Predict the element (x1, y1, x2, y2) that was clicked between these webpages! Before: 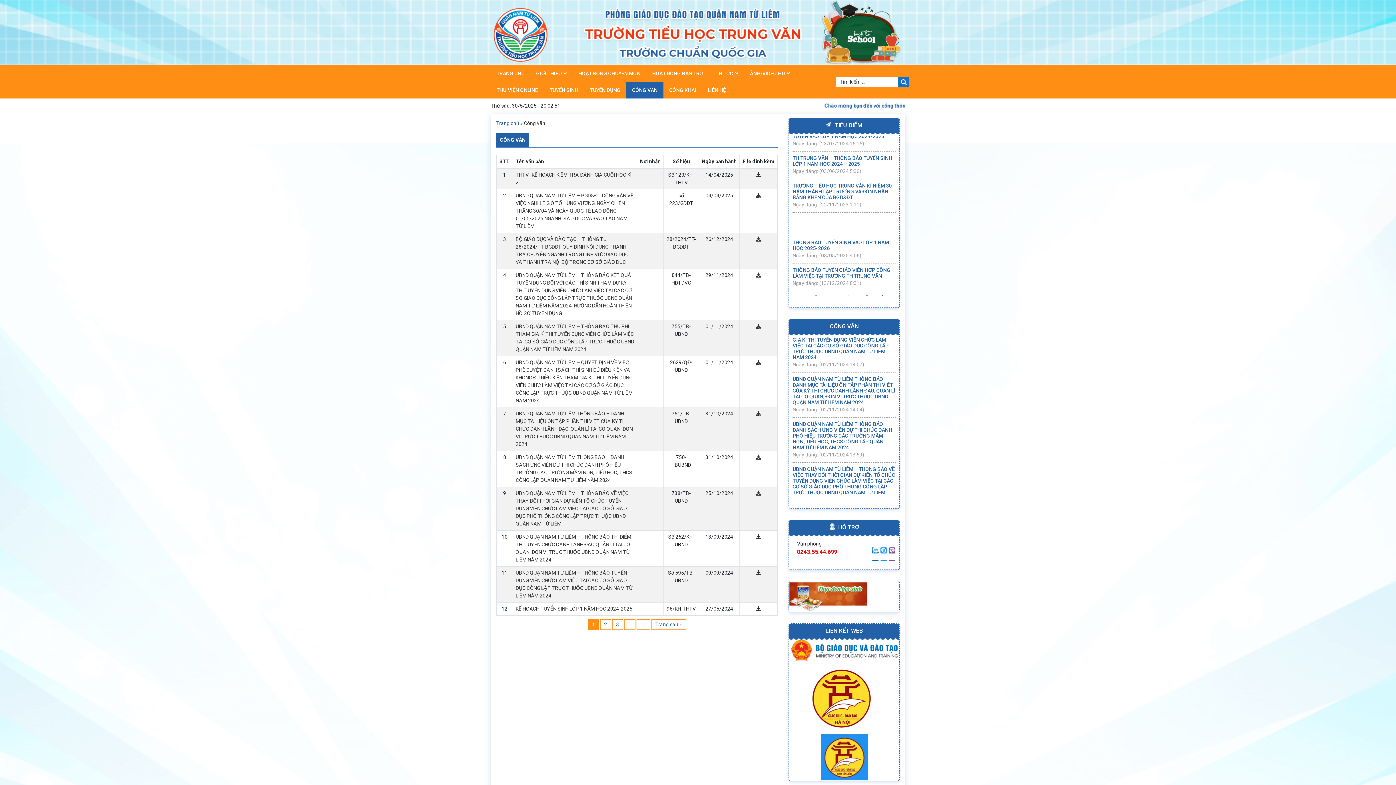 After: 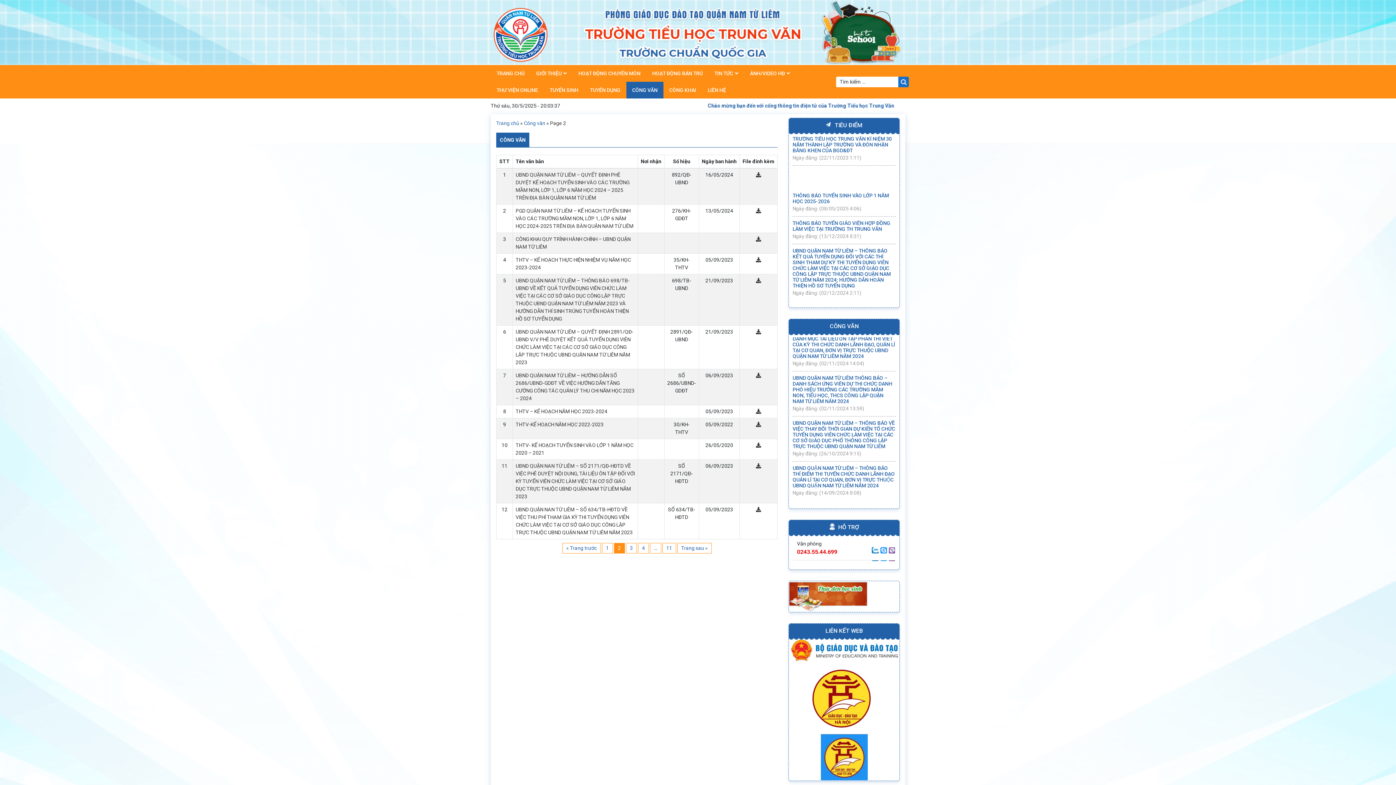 Action: label: 2 bbox: (600, 619, 611, 630)